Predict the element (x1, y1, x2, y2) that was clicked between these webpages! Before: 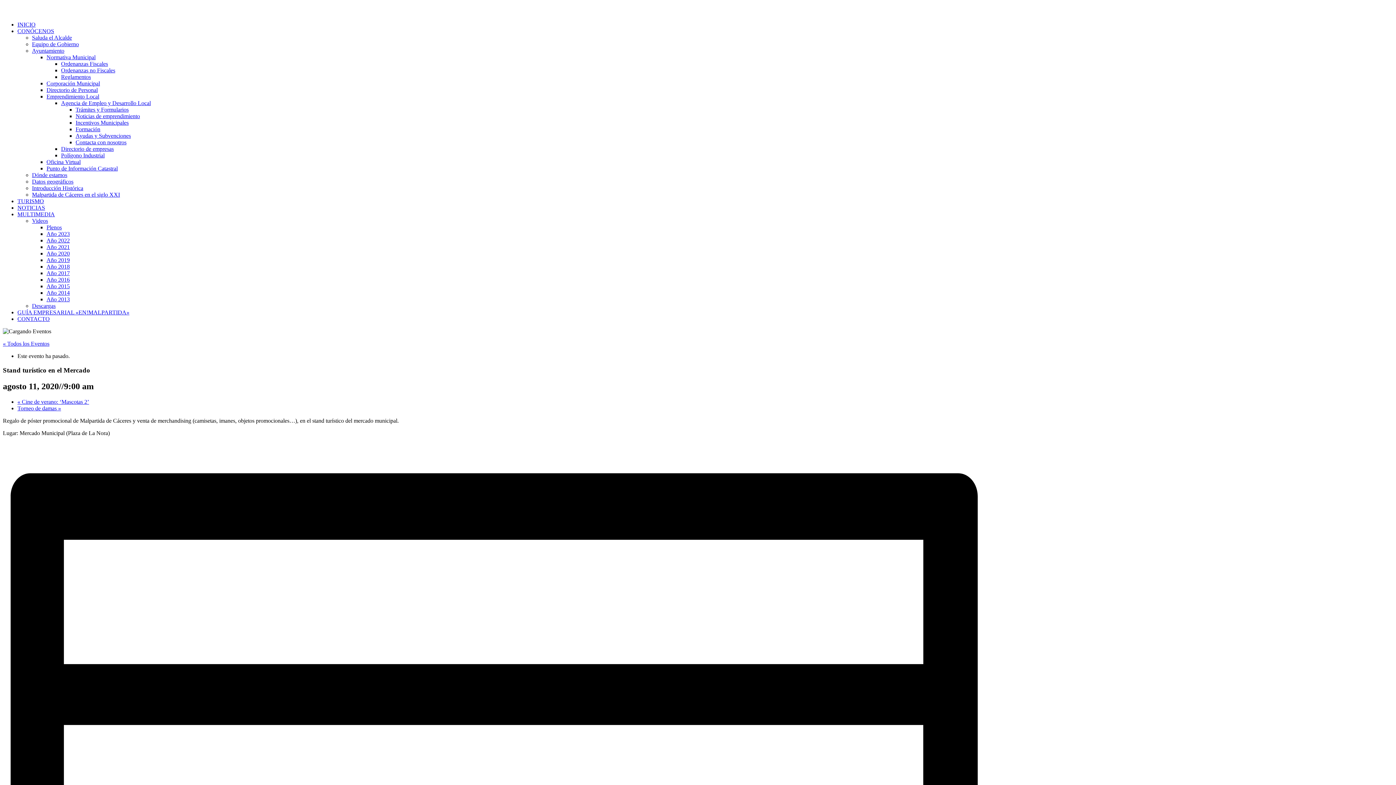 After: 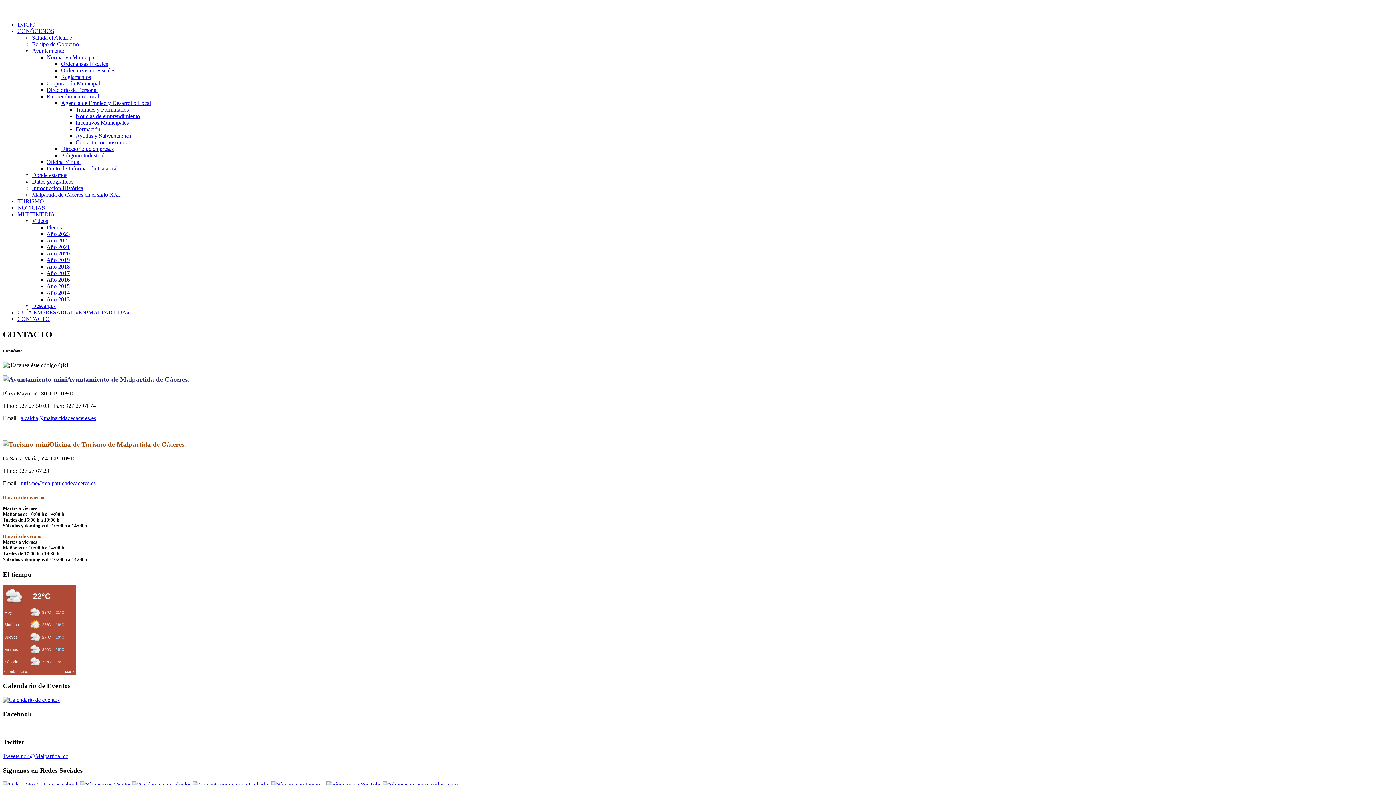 Action: label: CONTACTO bbox: (17, 316, 49, 322)